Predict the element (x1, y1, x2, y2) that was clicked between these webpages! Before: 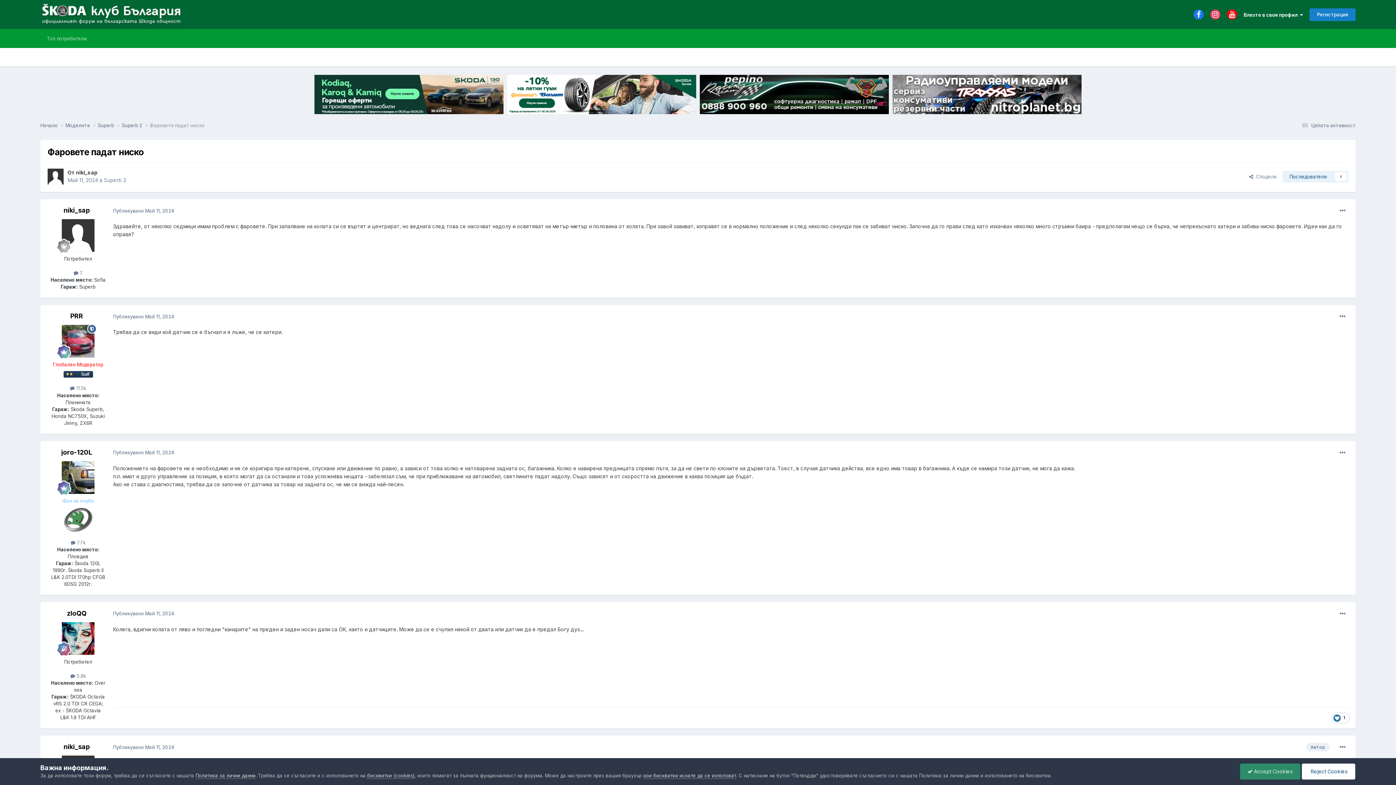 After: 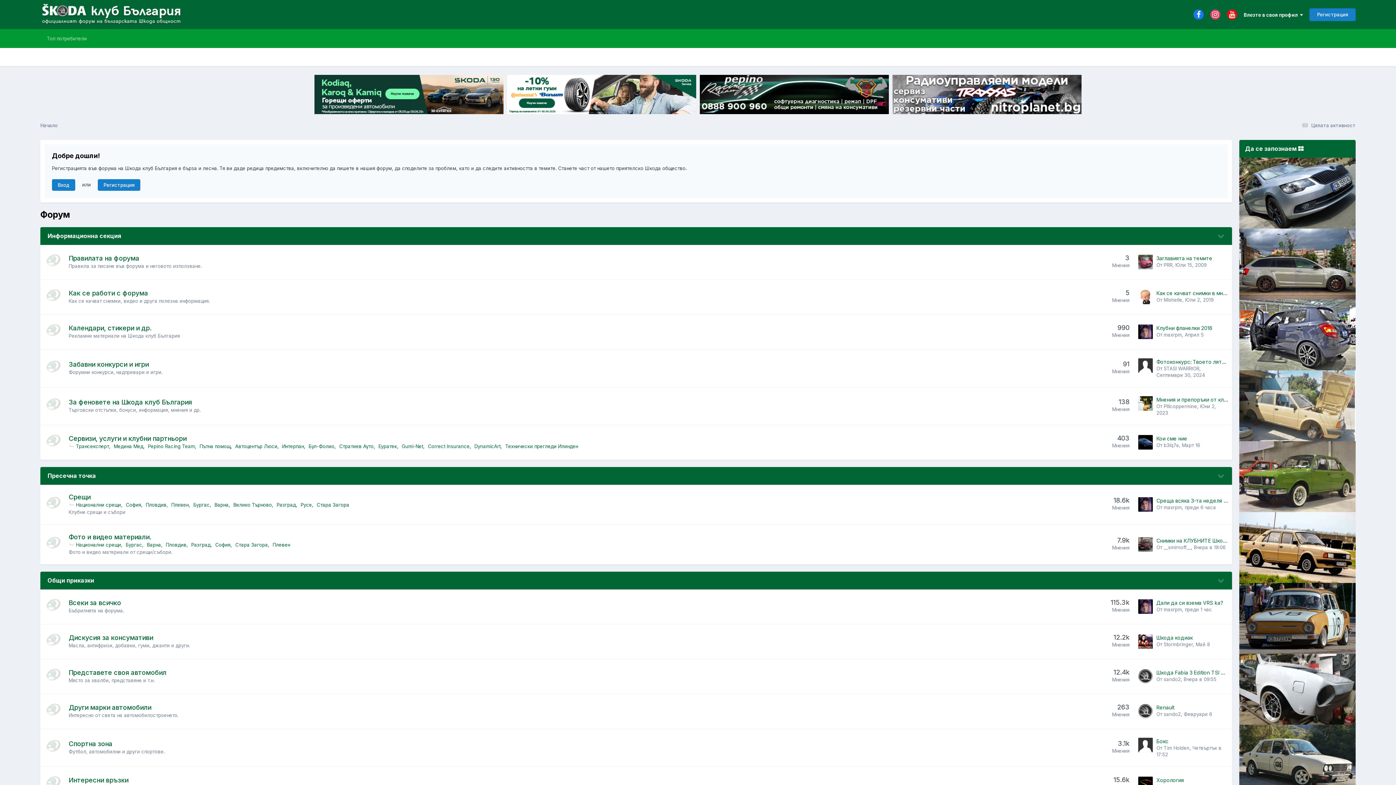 Action: label:  Reject Cookies bbox: (1302, 763, 1355, 779)